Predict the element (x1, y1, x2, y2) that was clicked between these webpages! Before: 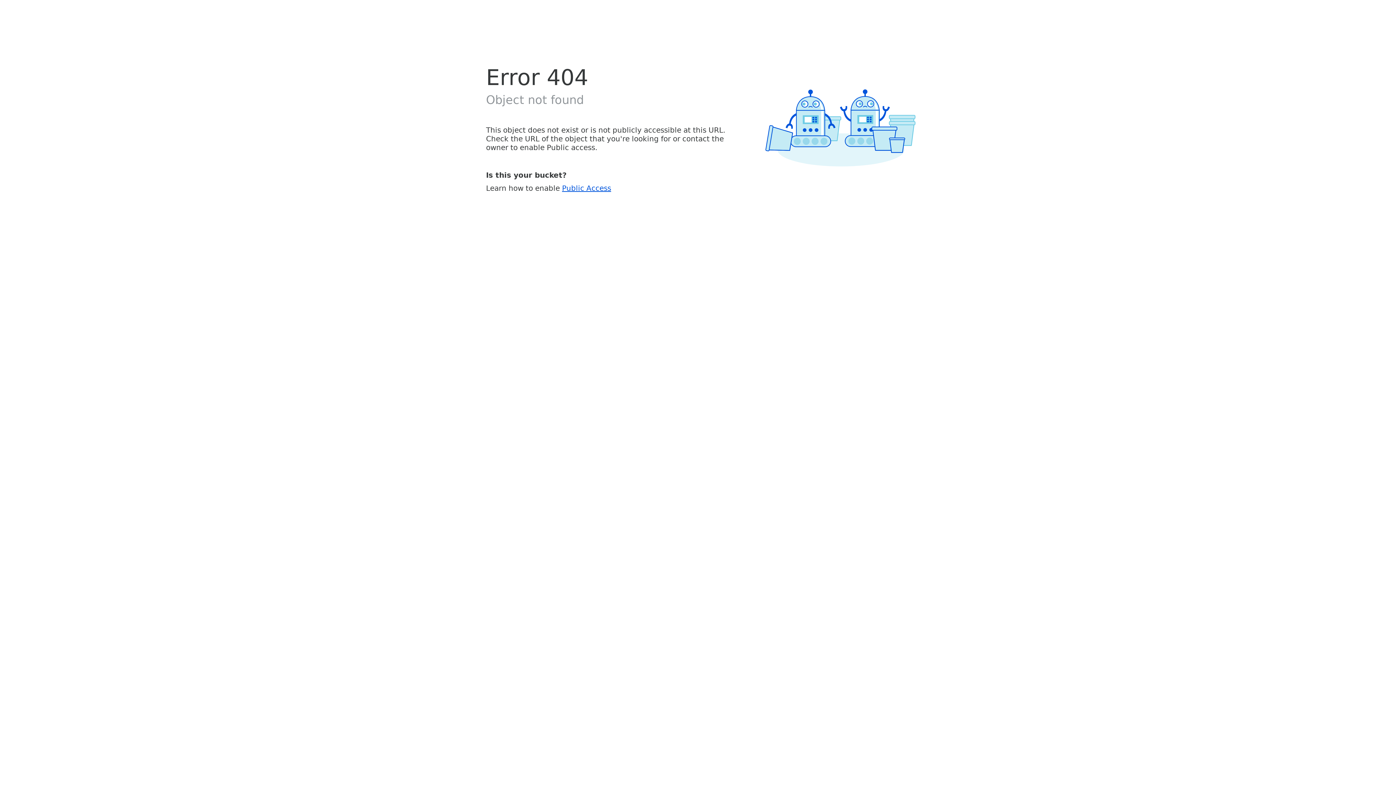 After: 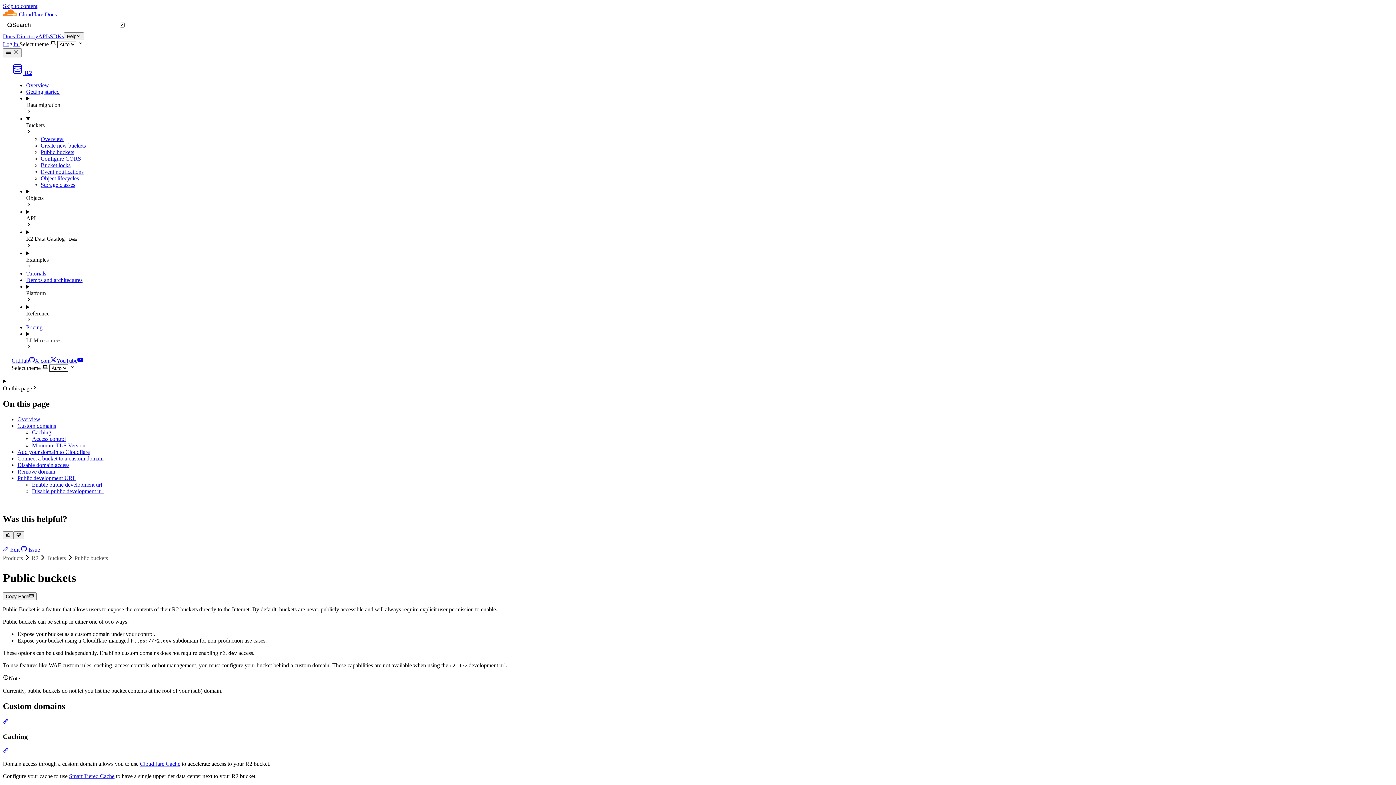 Action: label: Public Access bbox: (562, 183, 611, 192)